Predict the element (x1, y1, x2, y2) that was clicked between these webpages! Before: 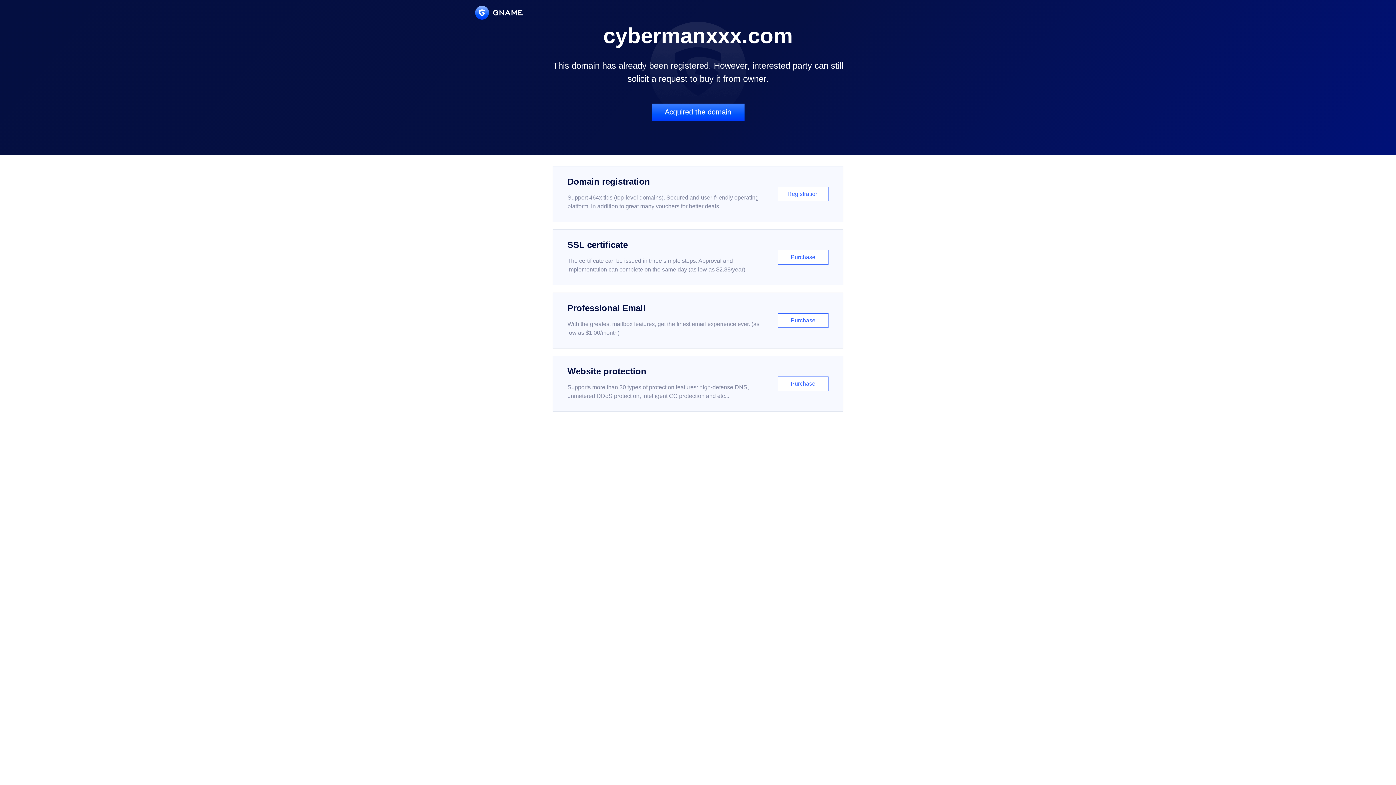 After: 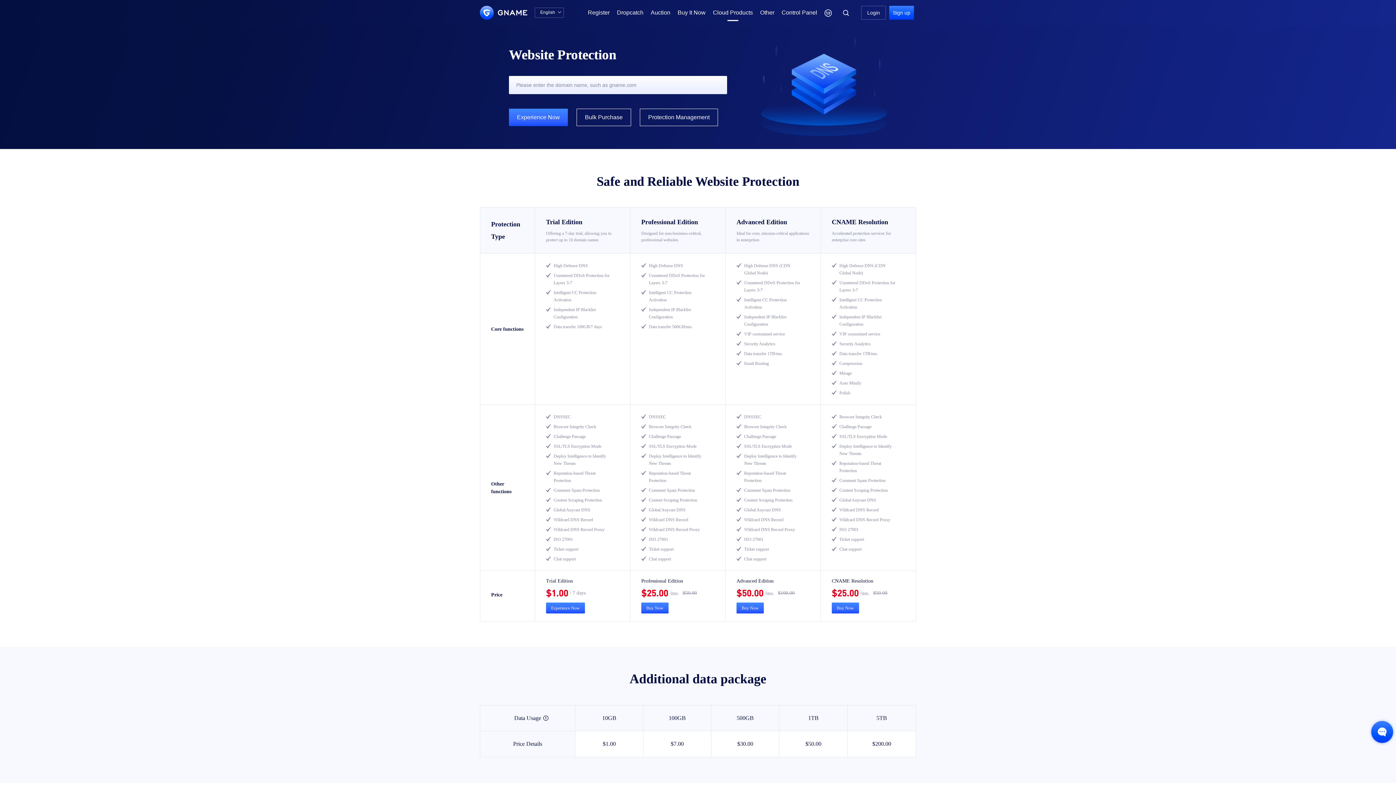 Action: bbox: (552, 356, 843, 412) label: Website protection

Supports more than 30 types of protection features: high-defense DNS, unmetered DDoS protection, intelligent CC protection and etc...

Purchase